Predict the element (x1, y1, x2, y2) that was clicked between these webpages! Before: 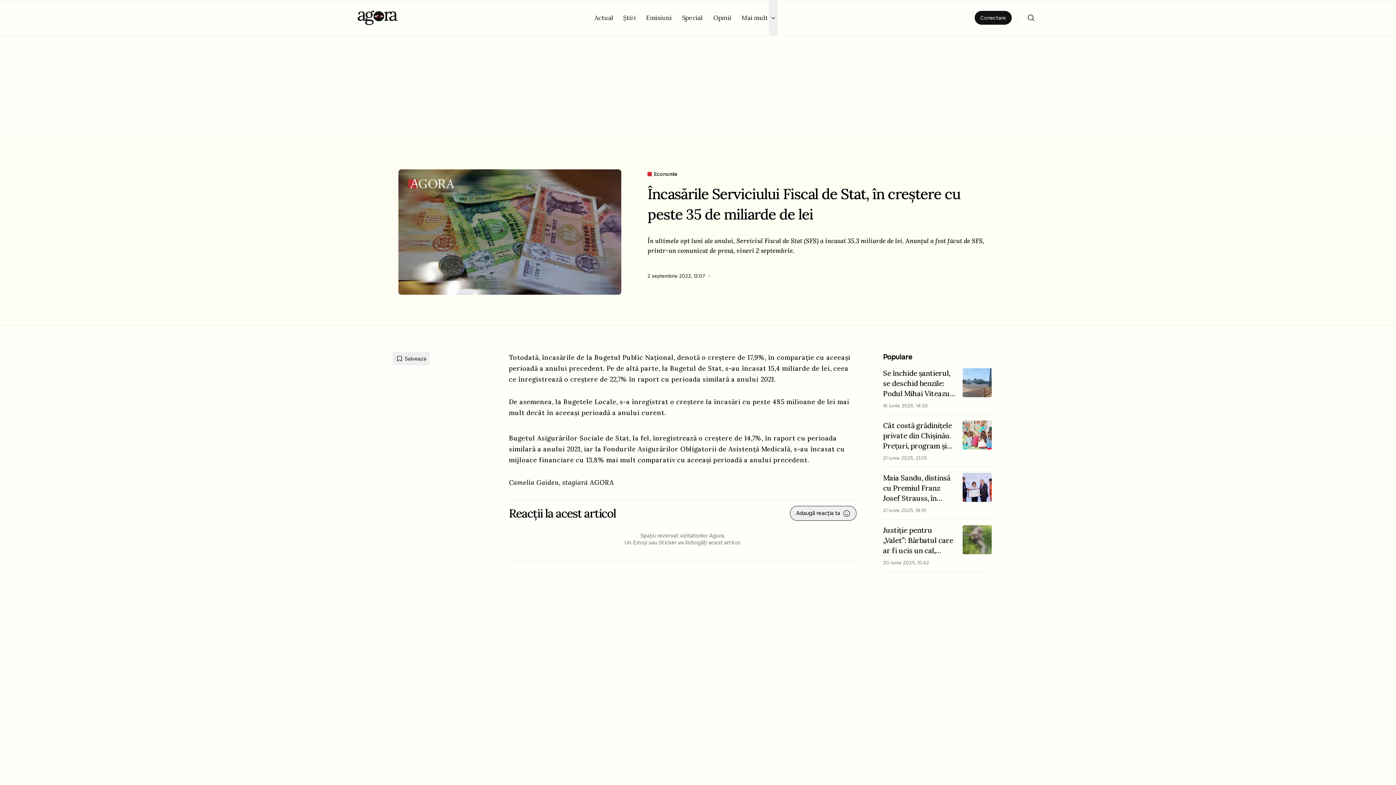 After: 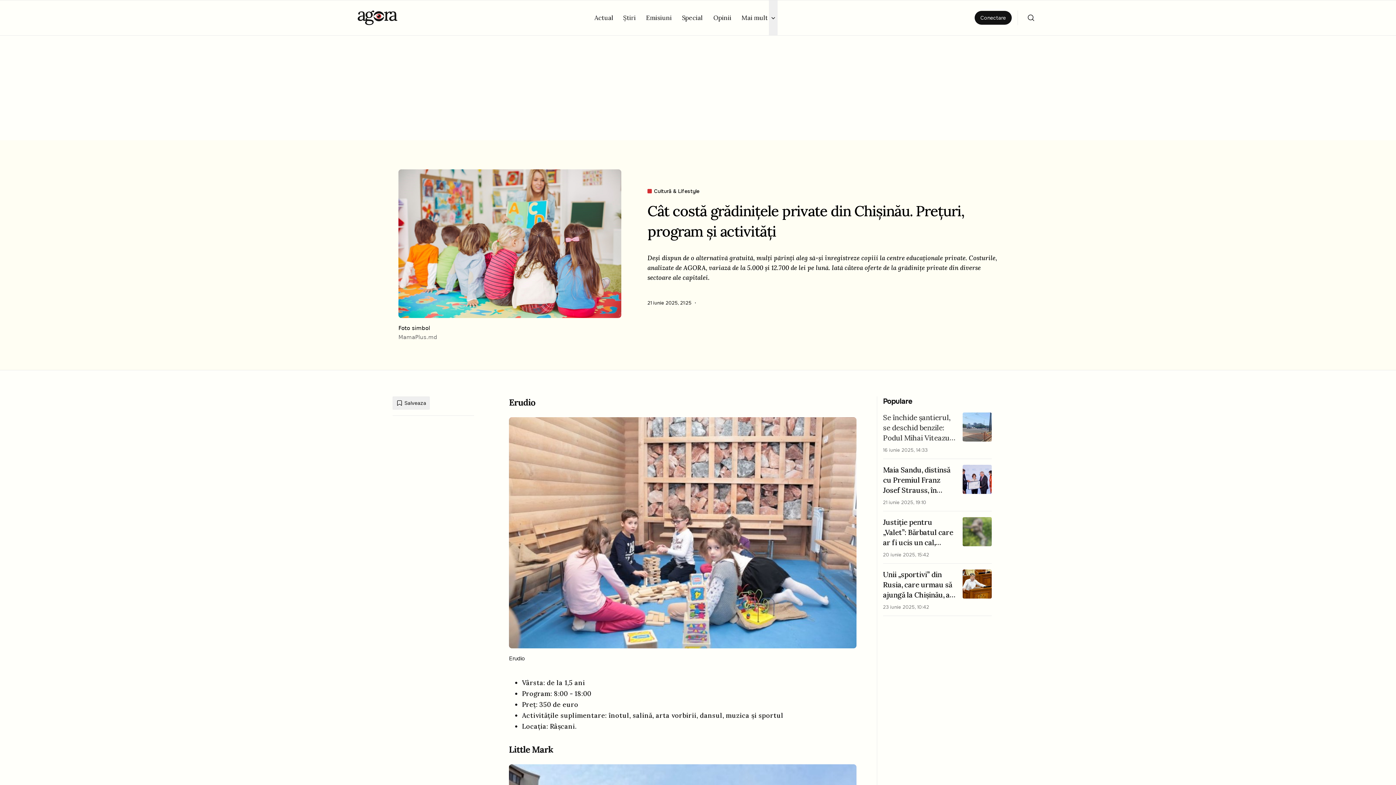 Action: bbox: (883, 420, 992, 455) label: Cât costă grădinițele private din Chișinău. Prețuri, program și activități